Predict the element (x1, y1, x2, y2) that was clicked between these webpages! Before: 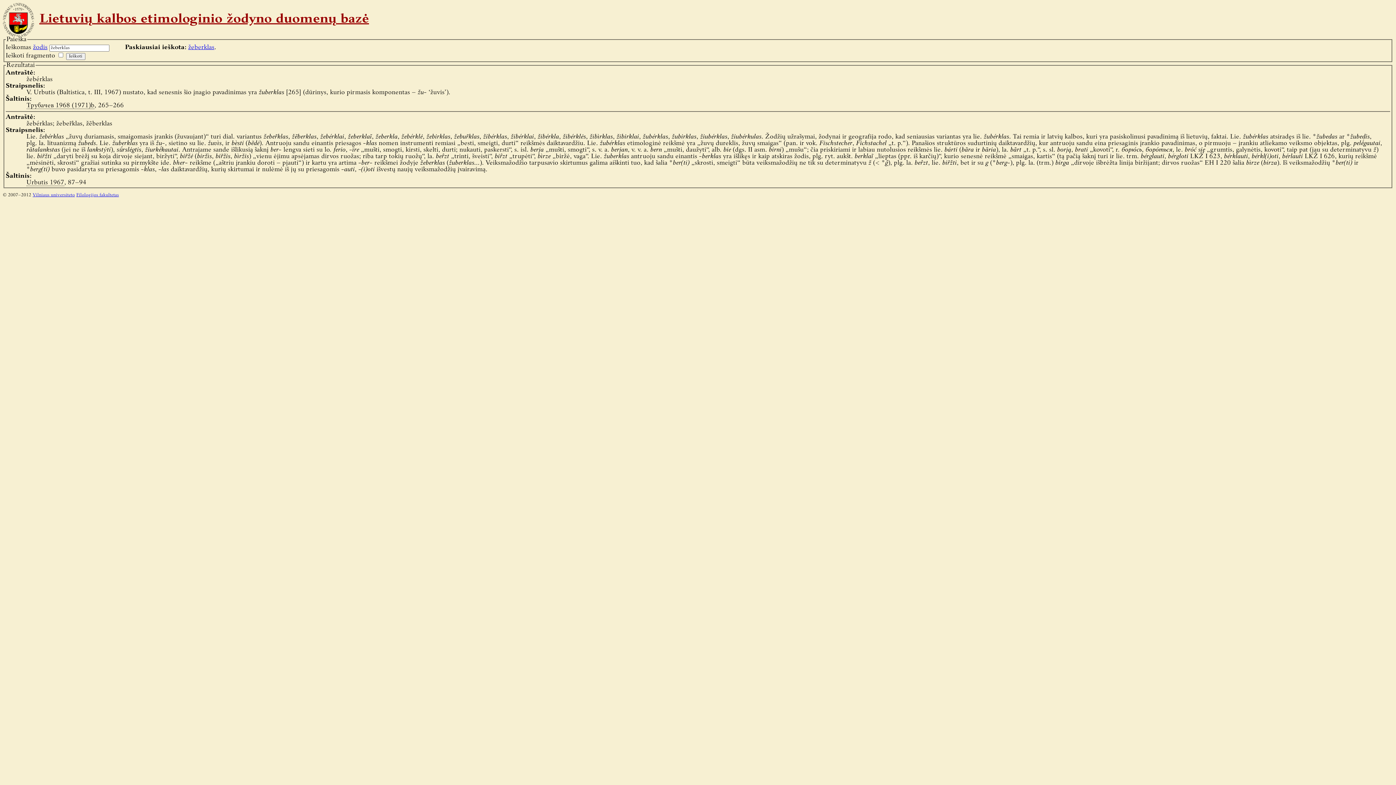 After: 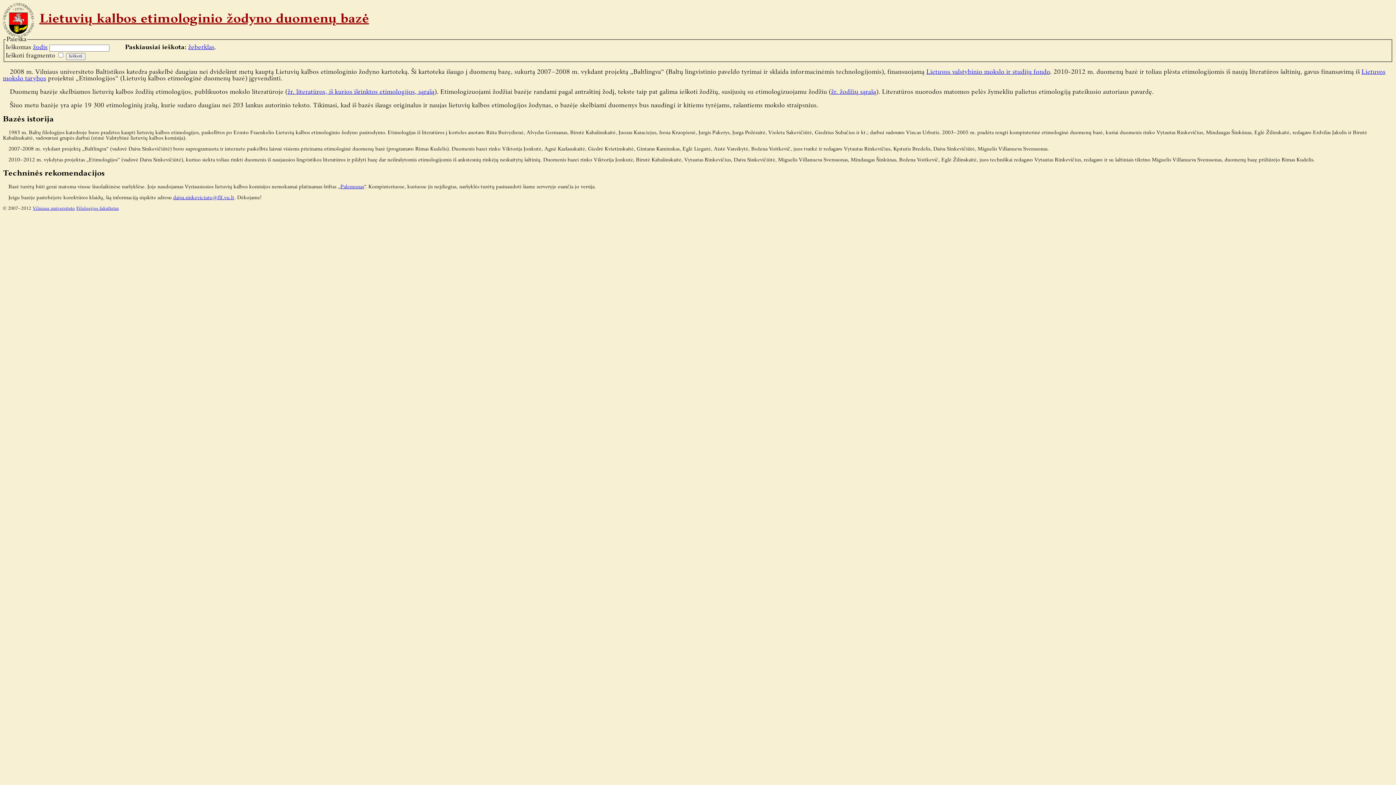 Action: label: Lietuvių kalbos etimologinio žodyno duomenų bazė bbox: (39, 13, 369, 25)